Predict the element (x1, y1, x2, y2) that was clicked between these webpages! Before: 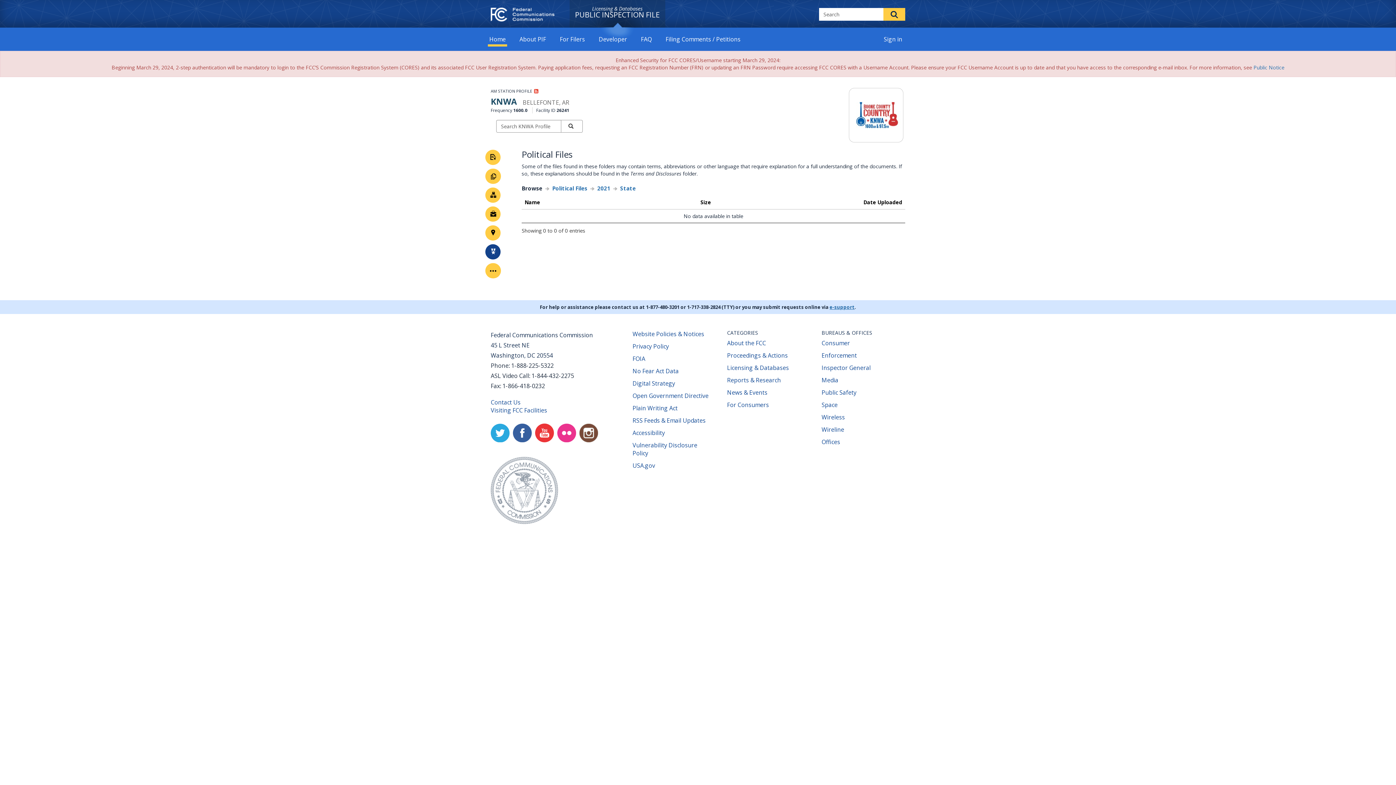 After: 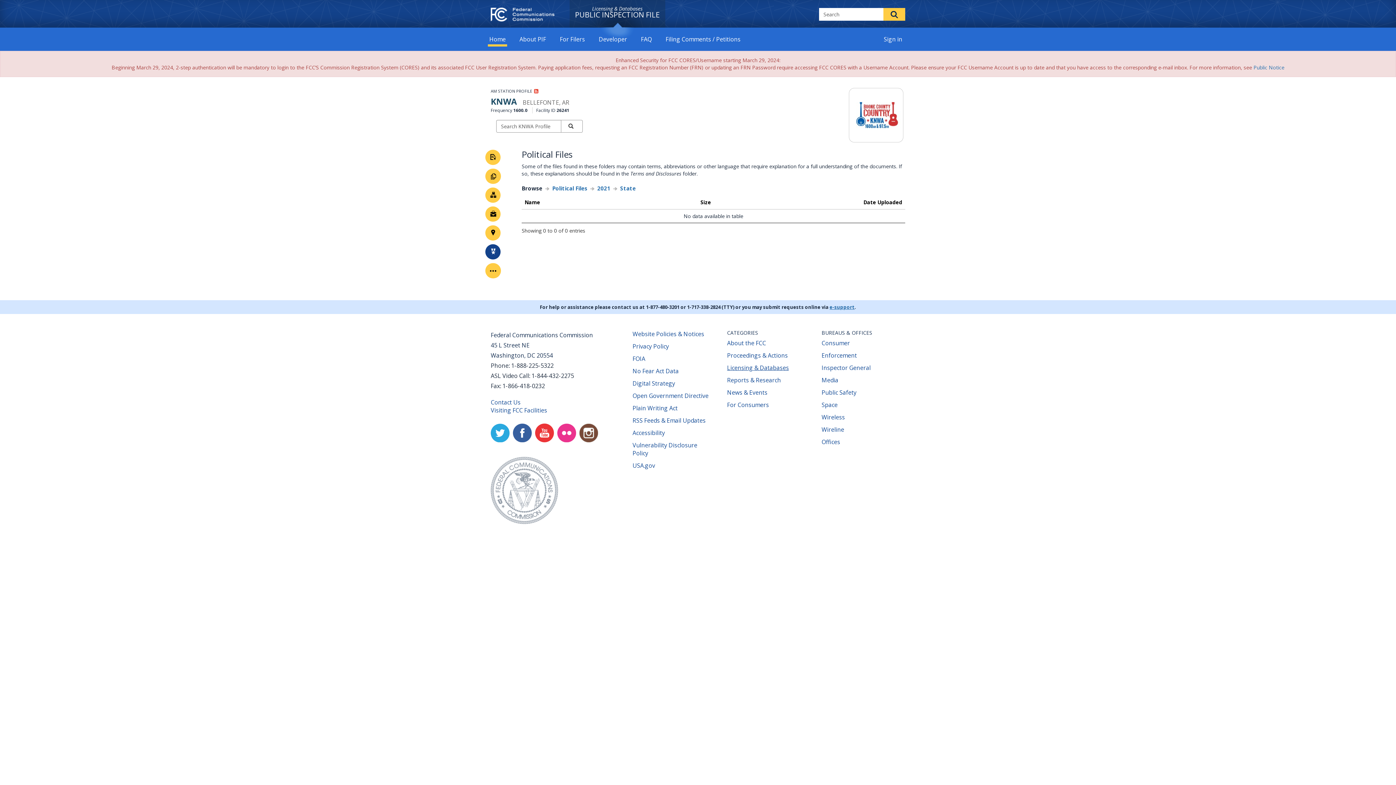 Action: label: Licensing & Databases
(opens new window) bbox: (727, 364, 789, 372)